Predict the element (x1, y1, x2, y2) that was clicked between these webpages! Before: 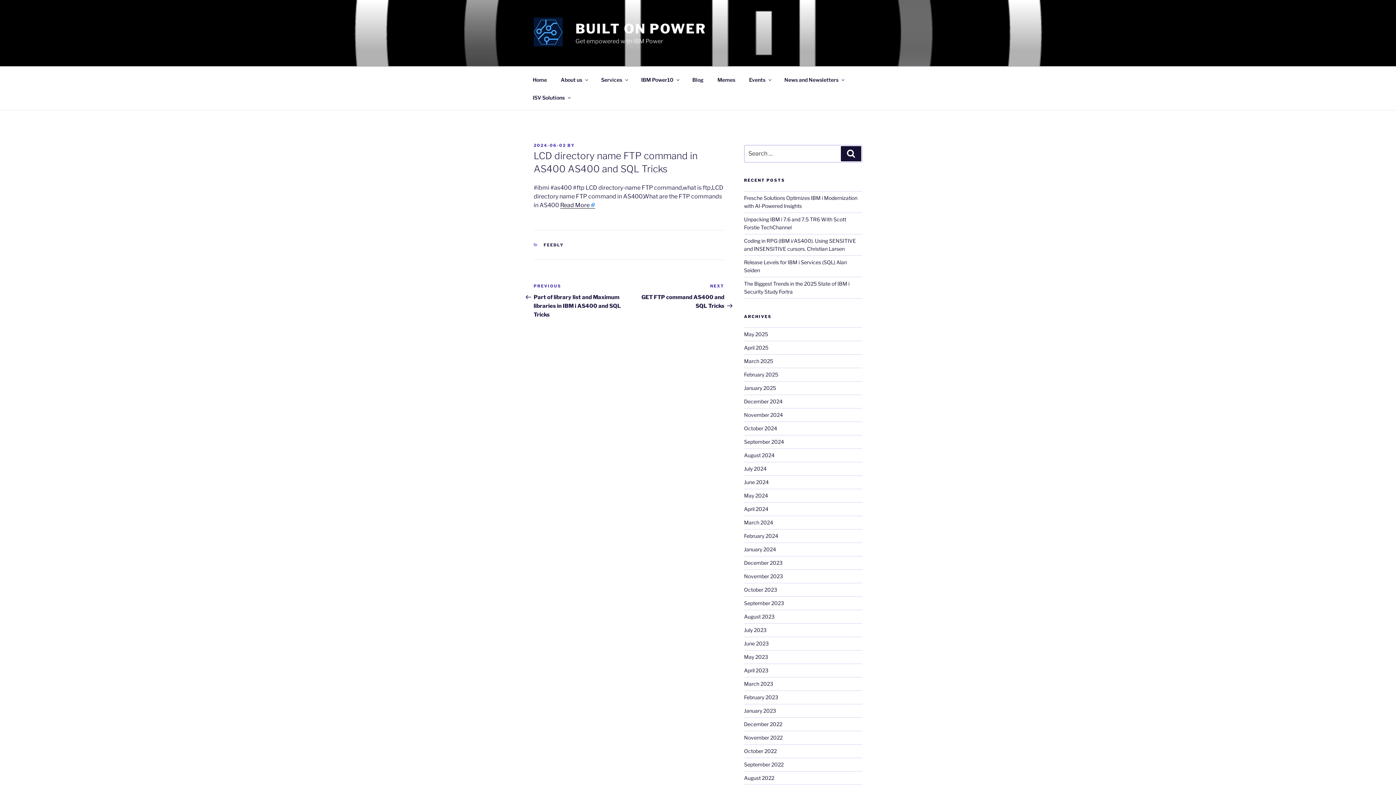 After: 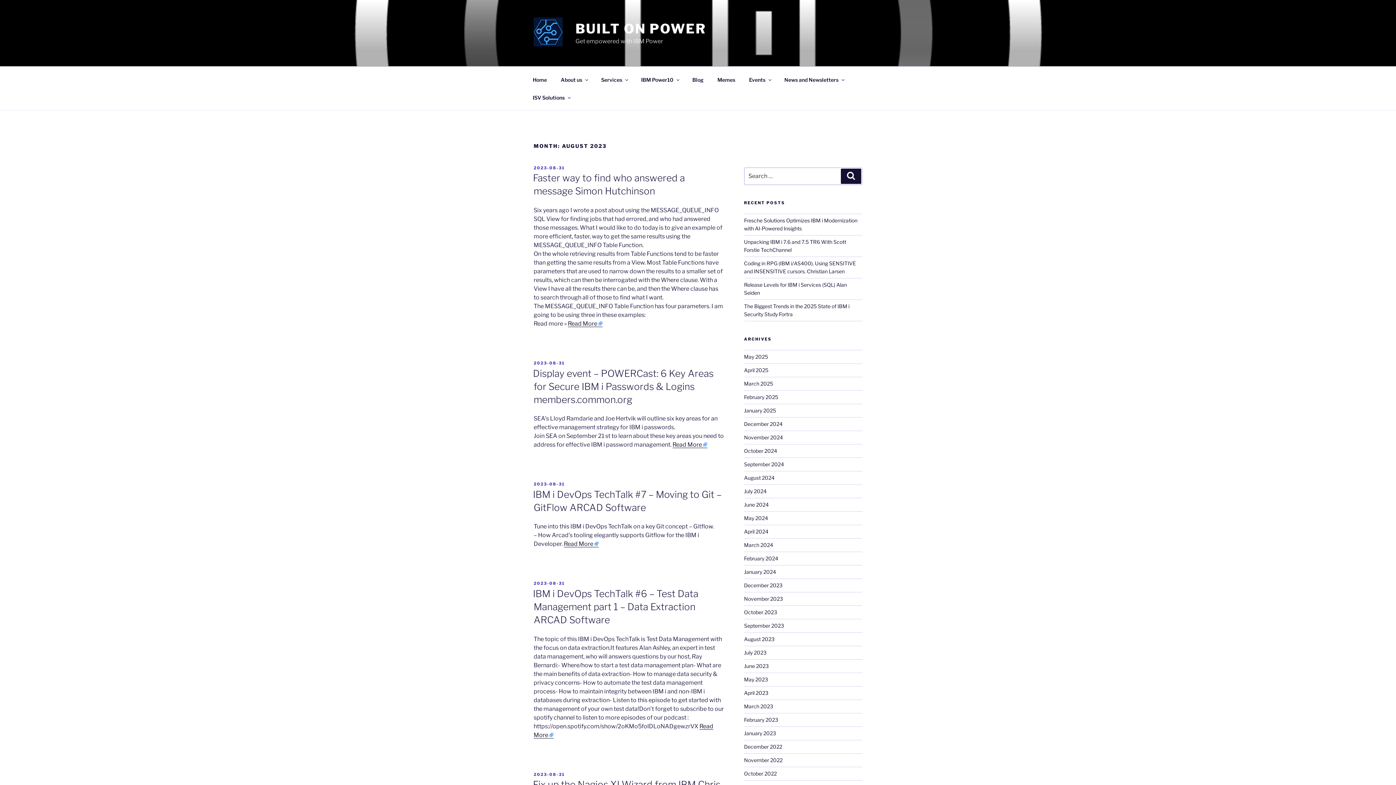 Action: bbox: (744, 613, 774, 620) label: August 2023